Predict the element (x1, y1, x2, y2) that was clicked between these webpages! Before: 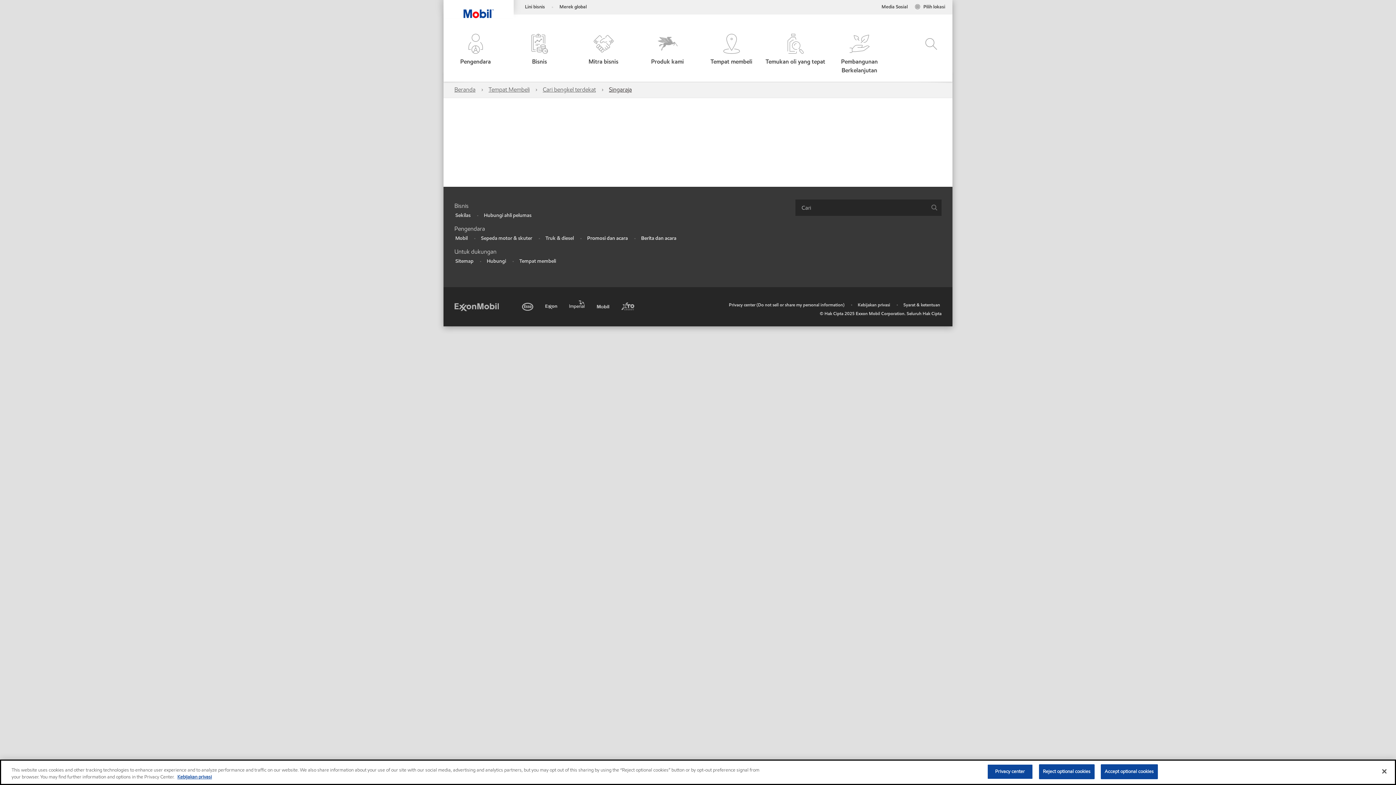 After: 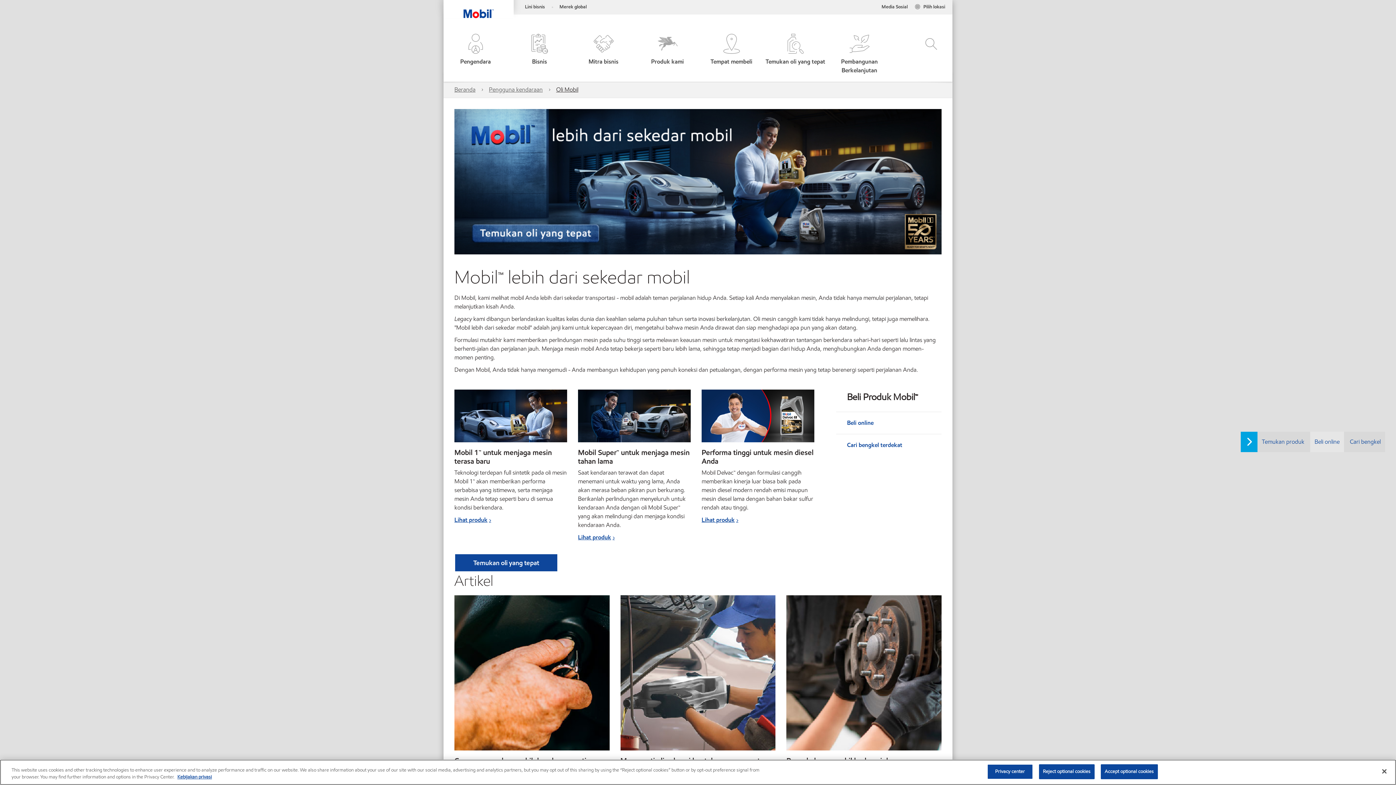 Action: label: Mobil bbox: (455, 234, 467, 241)